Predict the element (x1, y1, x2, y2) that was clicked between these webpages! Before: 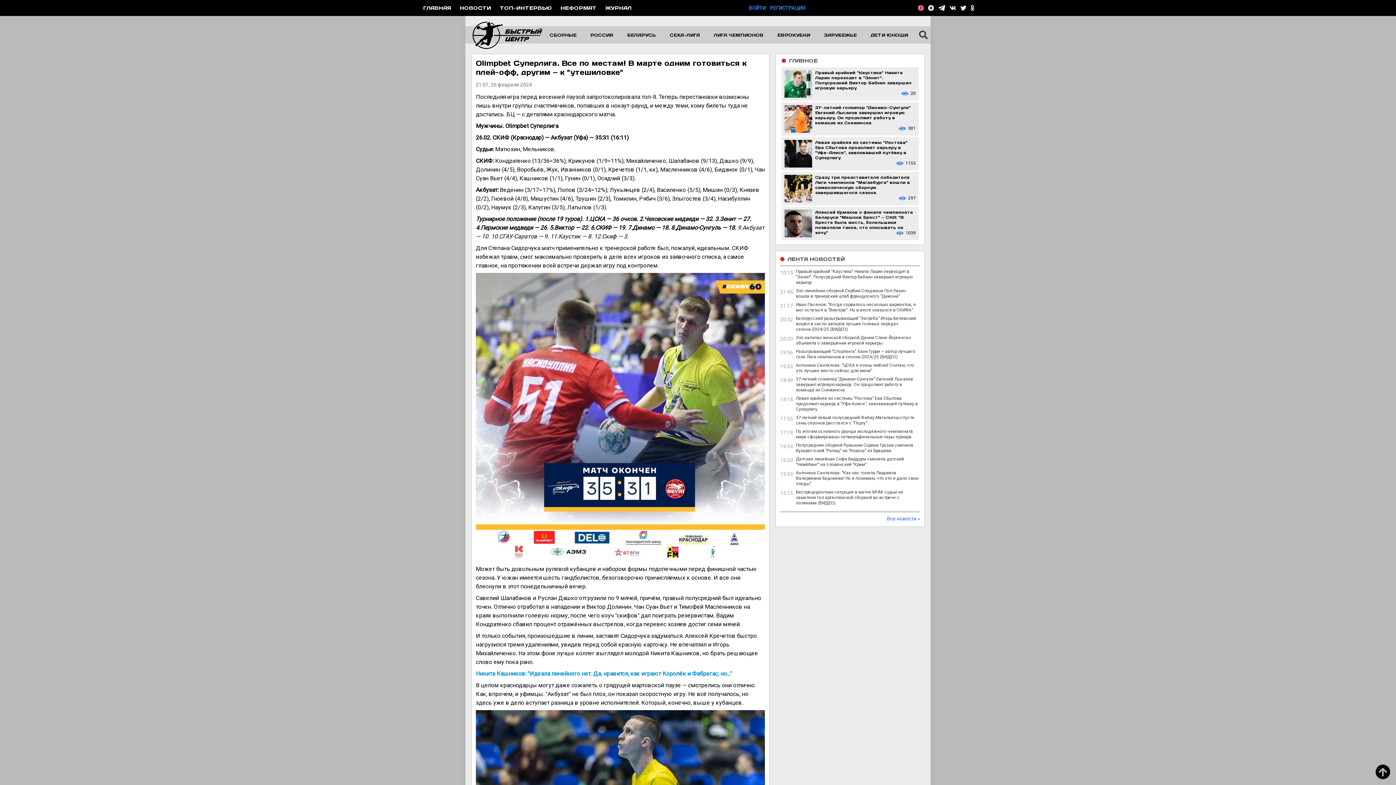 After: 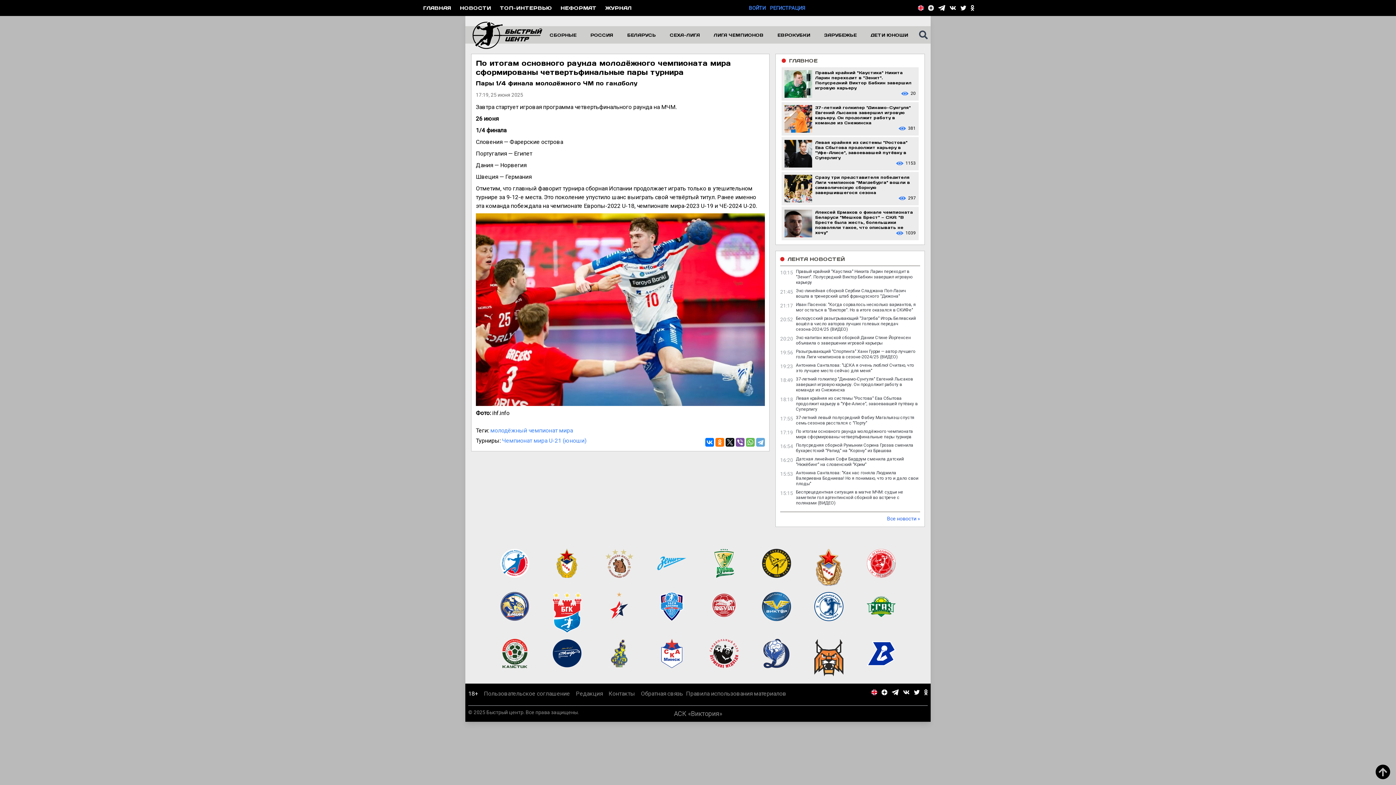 Action: bbox: (796, 429, 913, 439) label: По итогам основного раунда молодёжного чемпионата мира сформированы четвертьфинальные пары турнира